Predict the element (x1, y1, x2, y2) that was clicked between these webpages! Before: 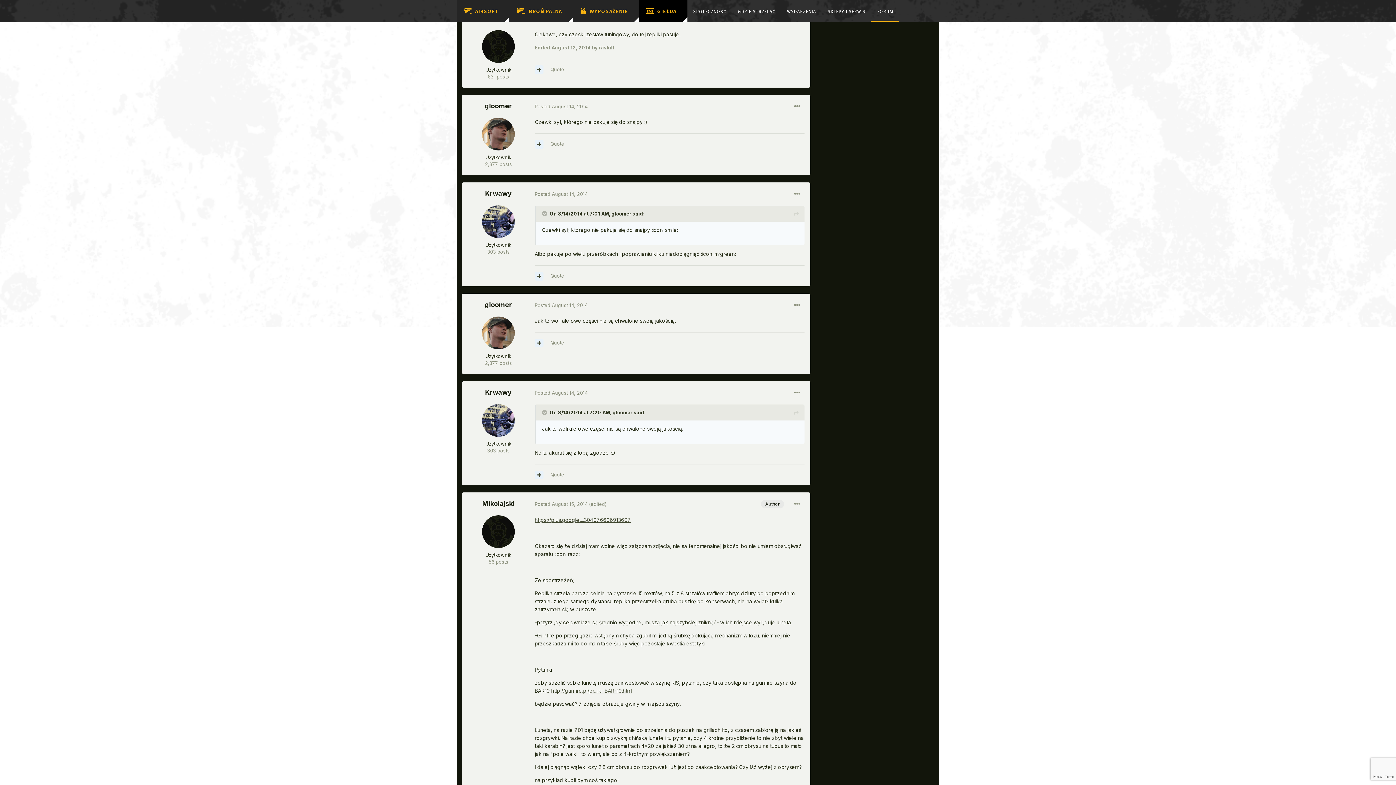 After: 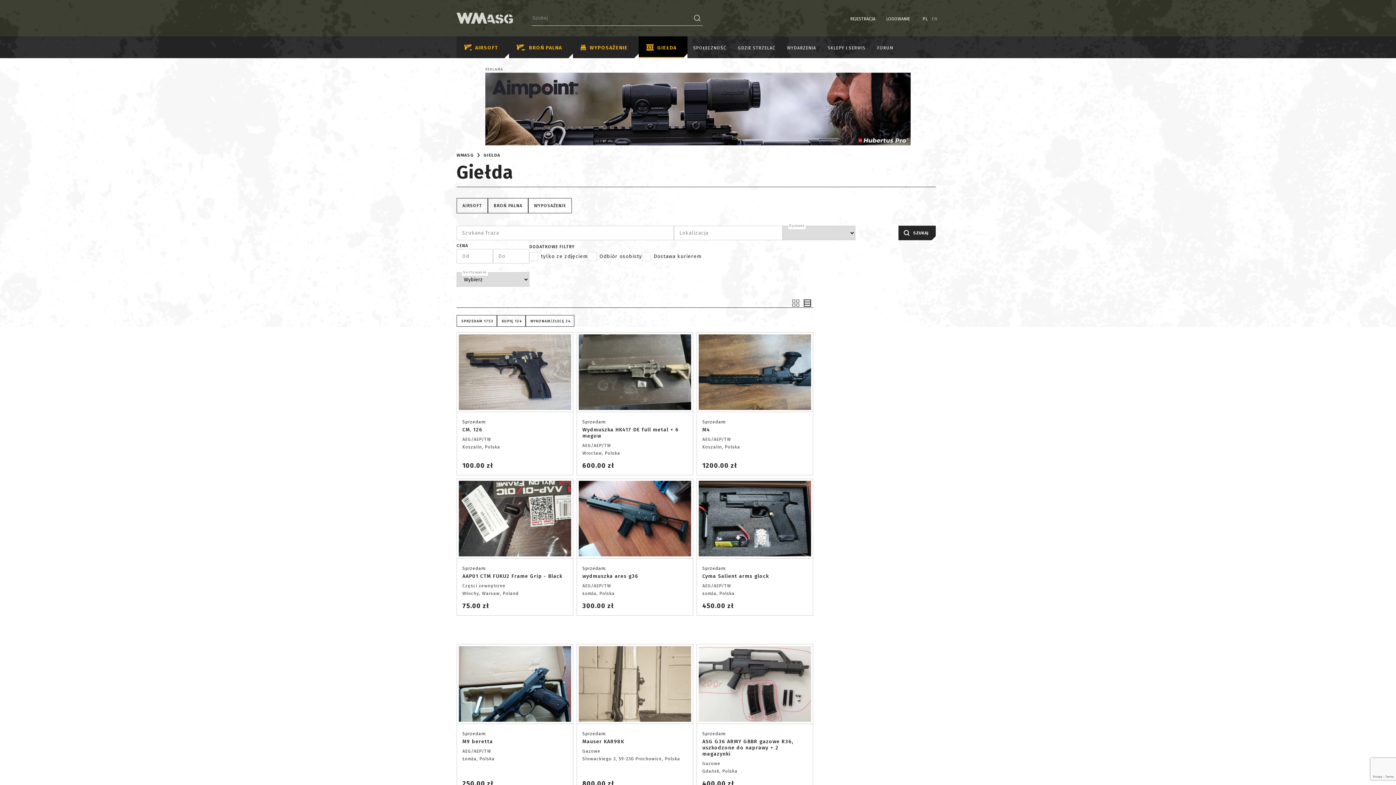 Action: bbox: (638, 0, 687, 21) label: GIEŁDA